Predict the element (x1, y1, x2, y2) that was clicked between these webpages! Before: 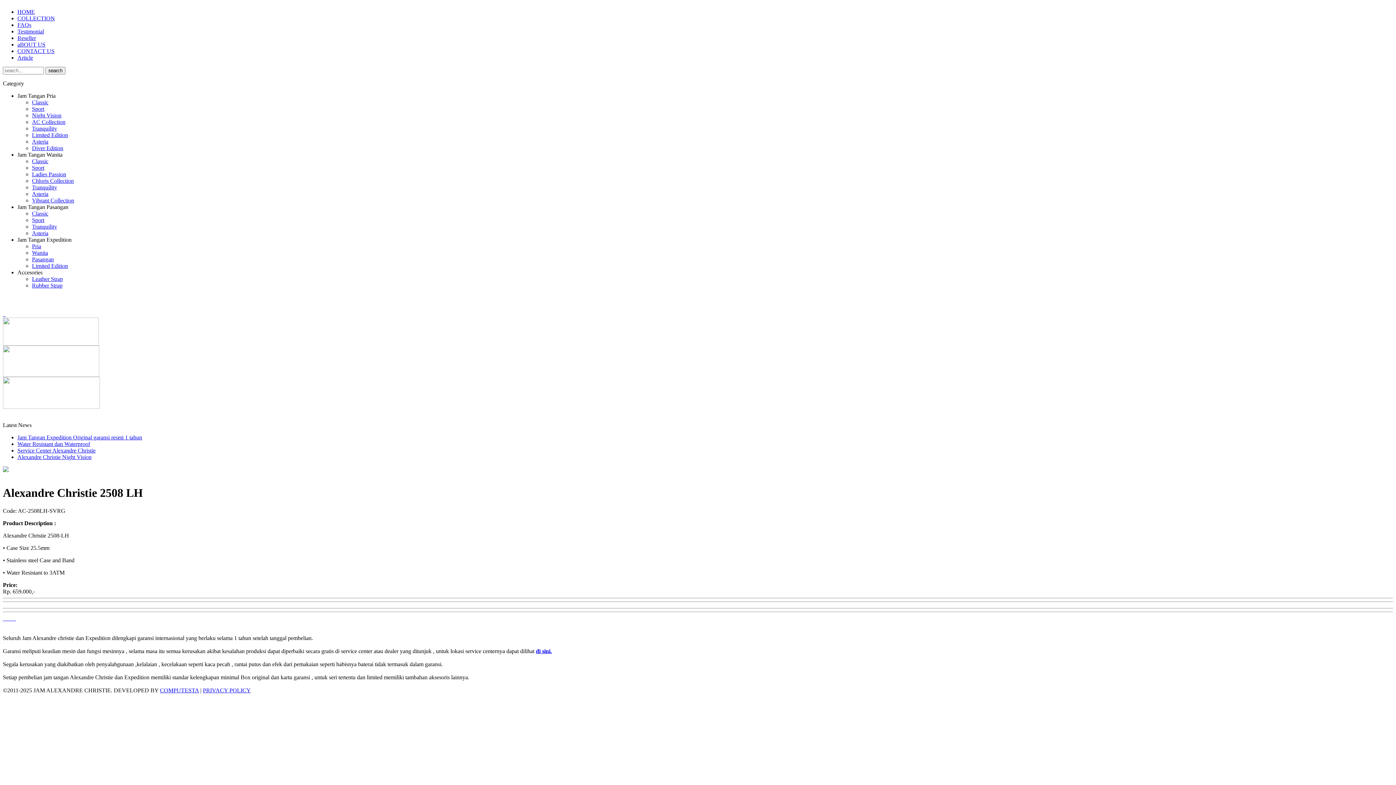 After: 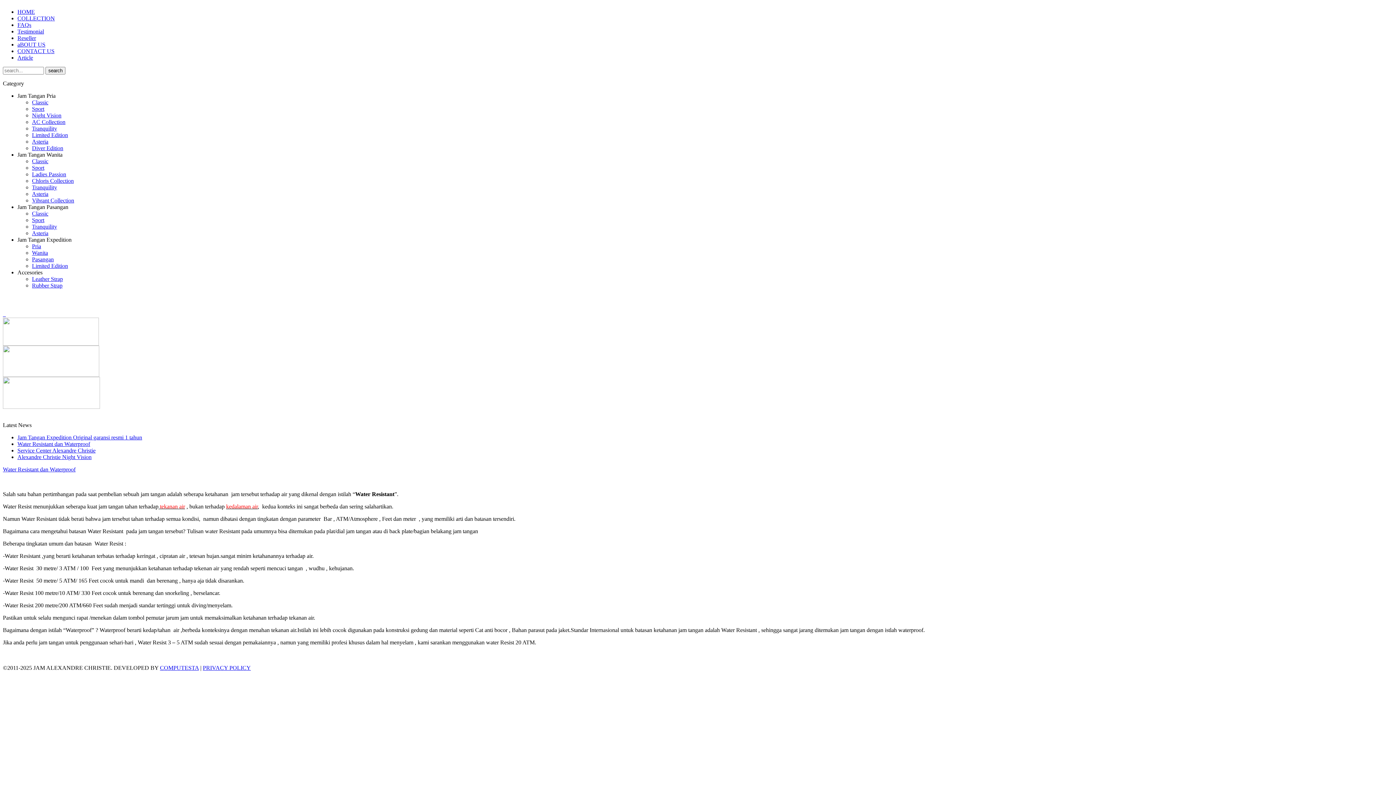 Action: label: Water Resistant dan Waterproof bbox: (17, 441, 90, 447)